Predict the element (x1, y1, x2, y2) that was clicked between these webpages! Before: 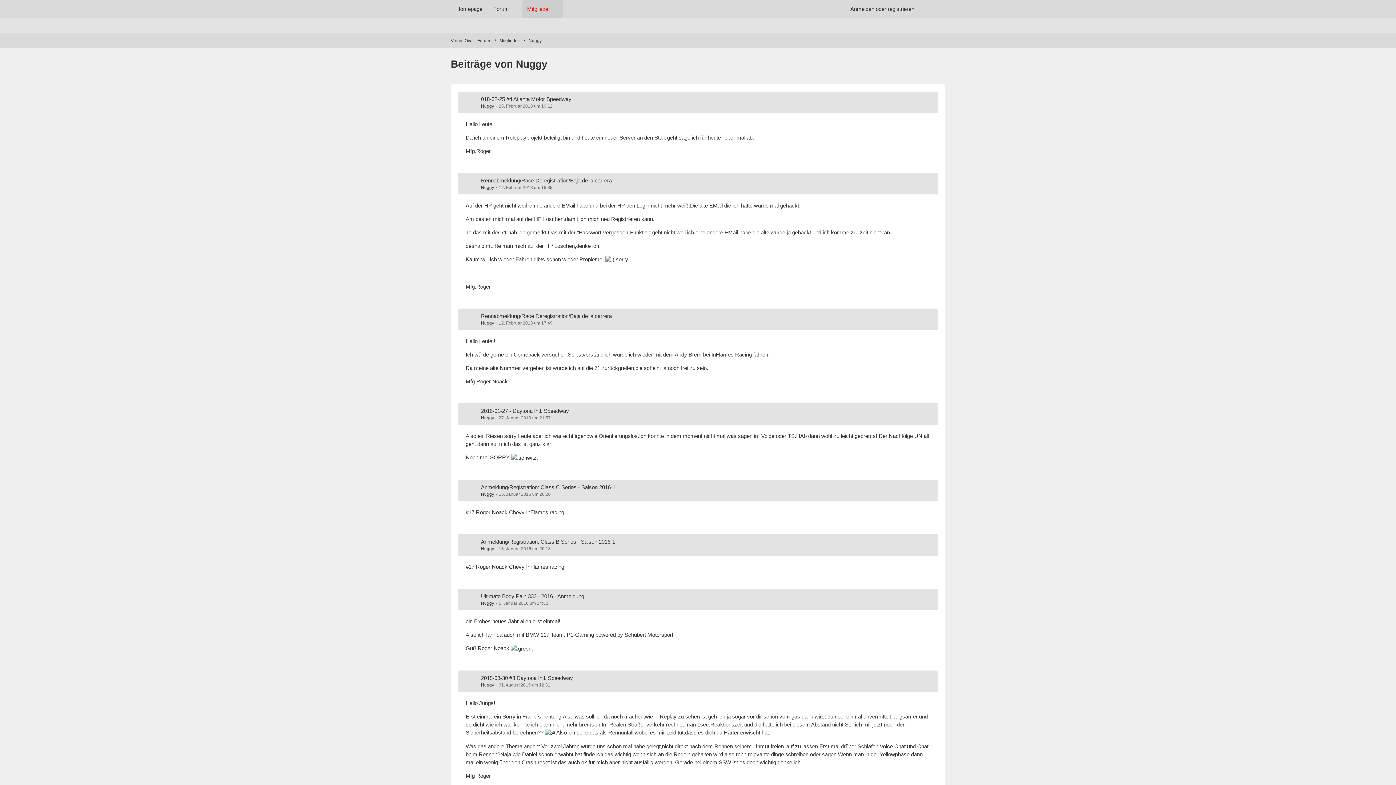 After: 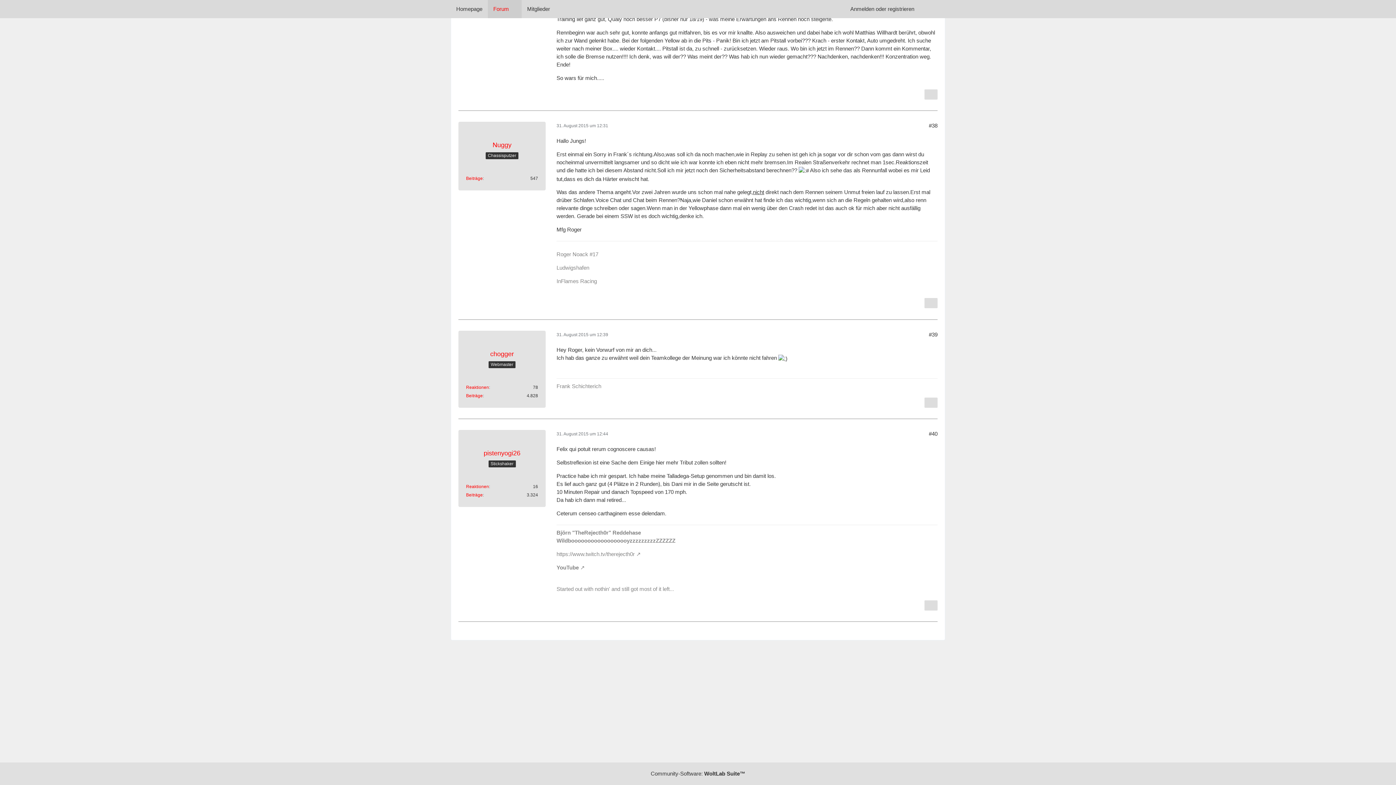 Action: label: 2015-08-30 #3 Daytona Intl. Speedway bbox: (481, 675, 573, 681)